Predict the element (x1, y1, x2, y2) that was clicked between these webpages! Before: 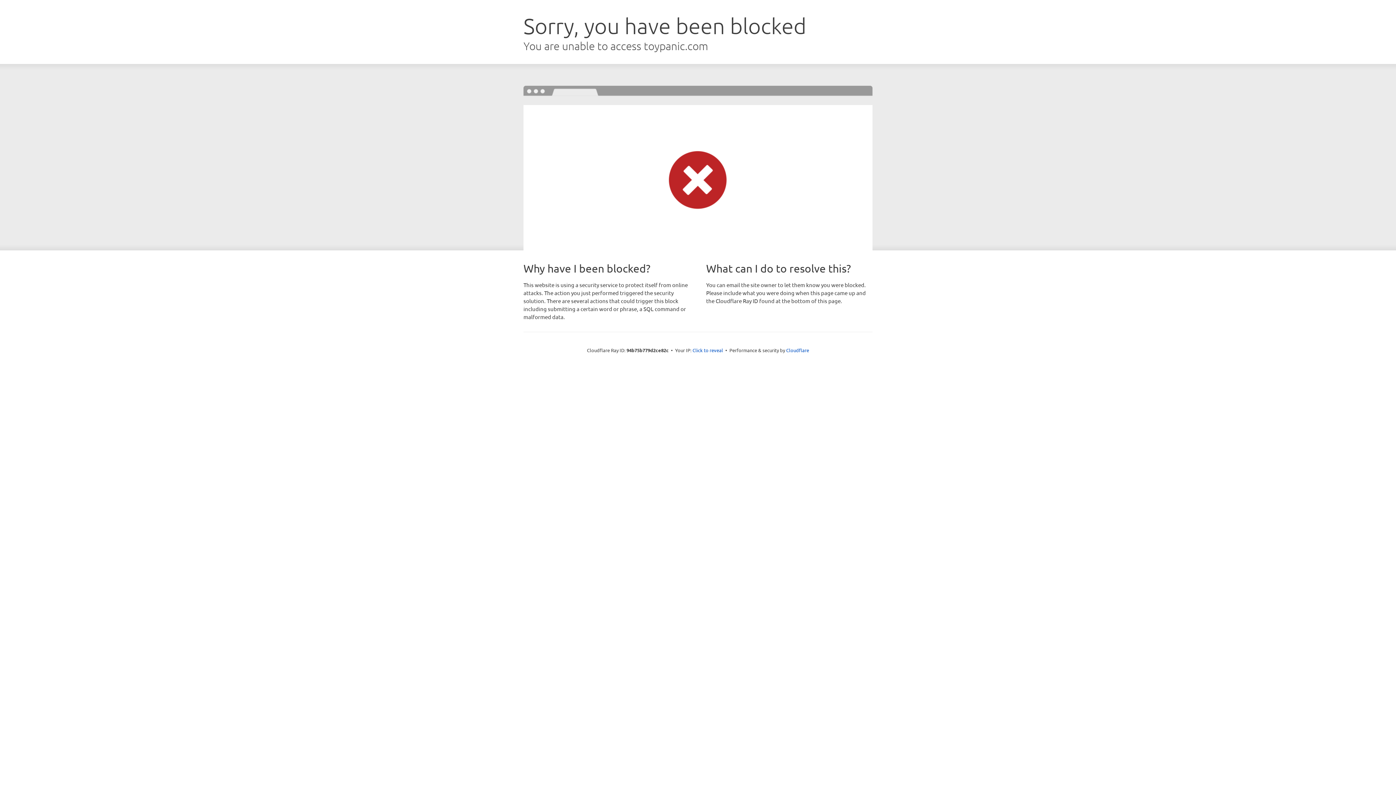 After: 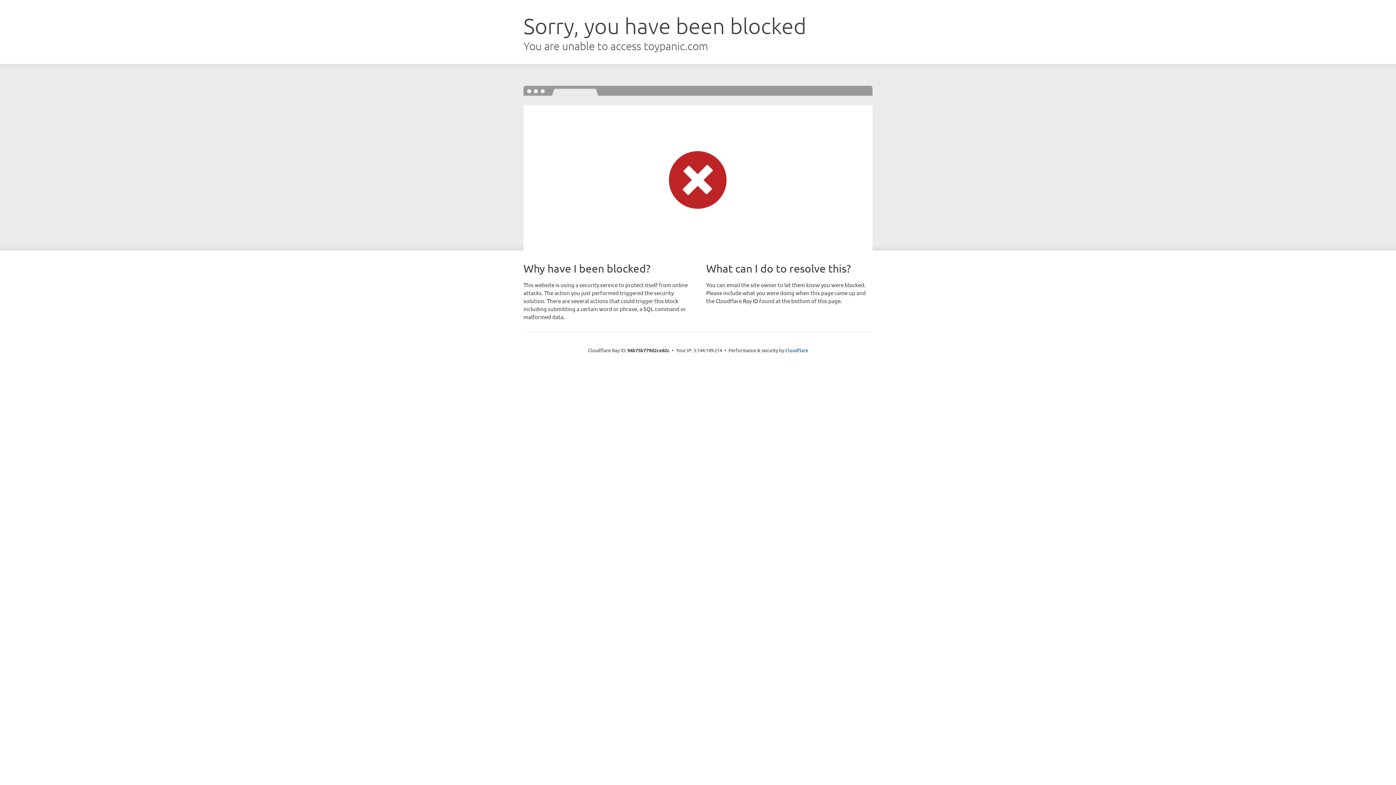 Action: label: Click to reveal bbox: (692, 346, 723, 353)